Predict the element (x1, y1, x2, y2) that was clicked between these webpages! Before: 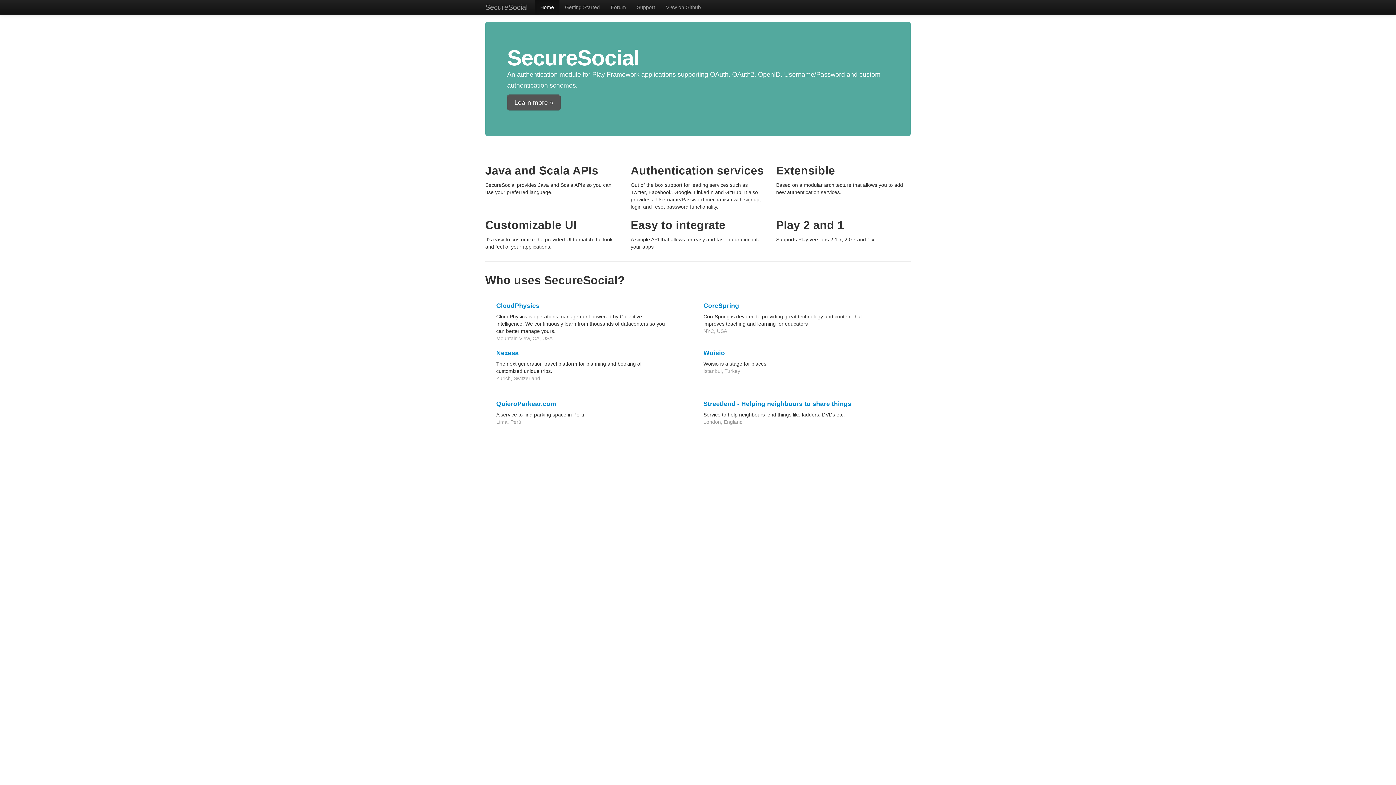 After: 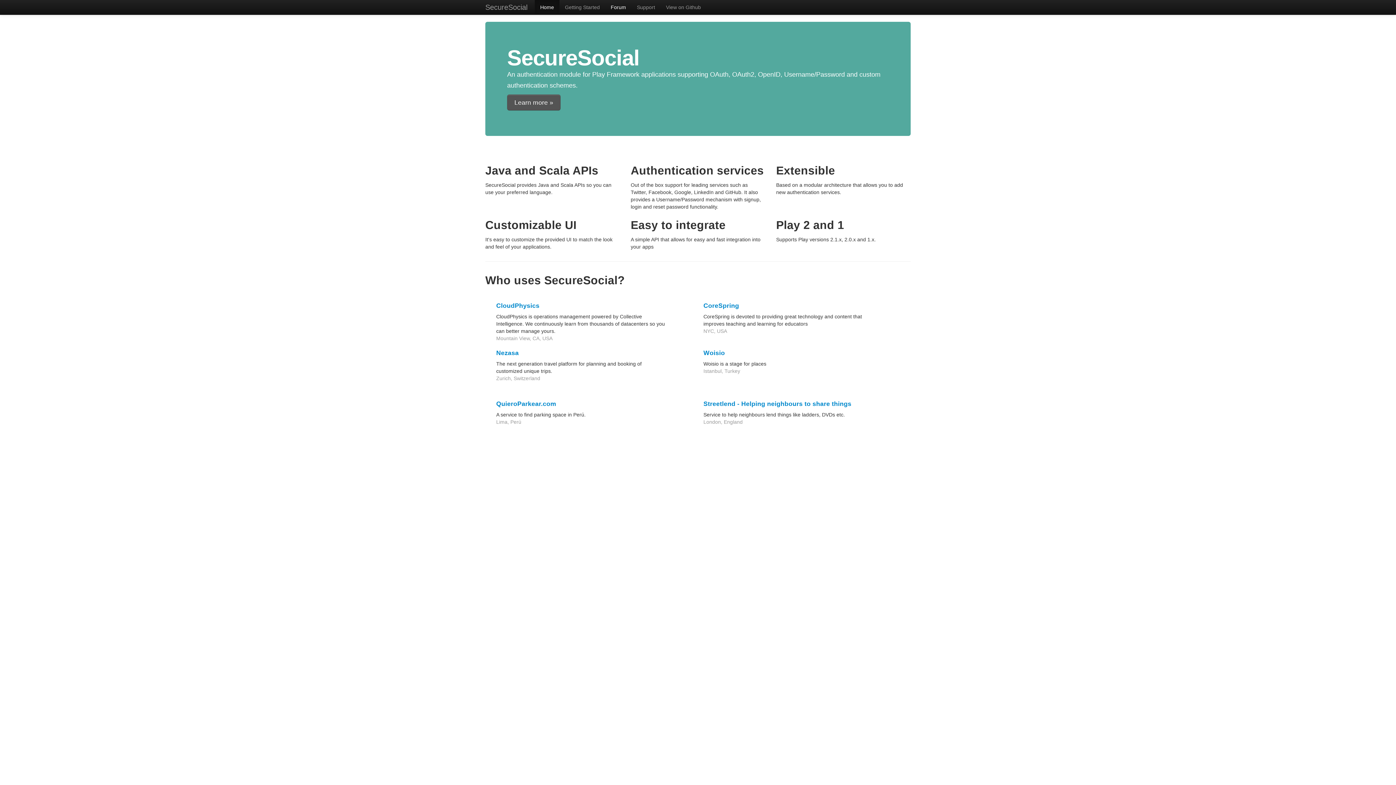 Action: label: Forum bbox: (605, 0, 631, 14)